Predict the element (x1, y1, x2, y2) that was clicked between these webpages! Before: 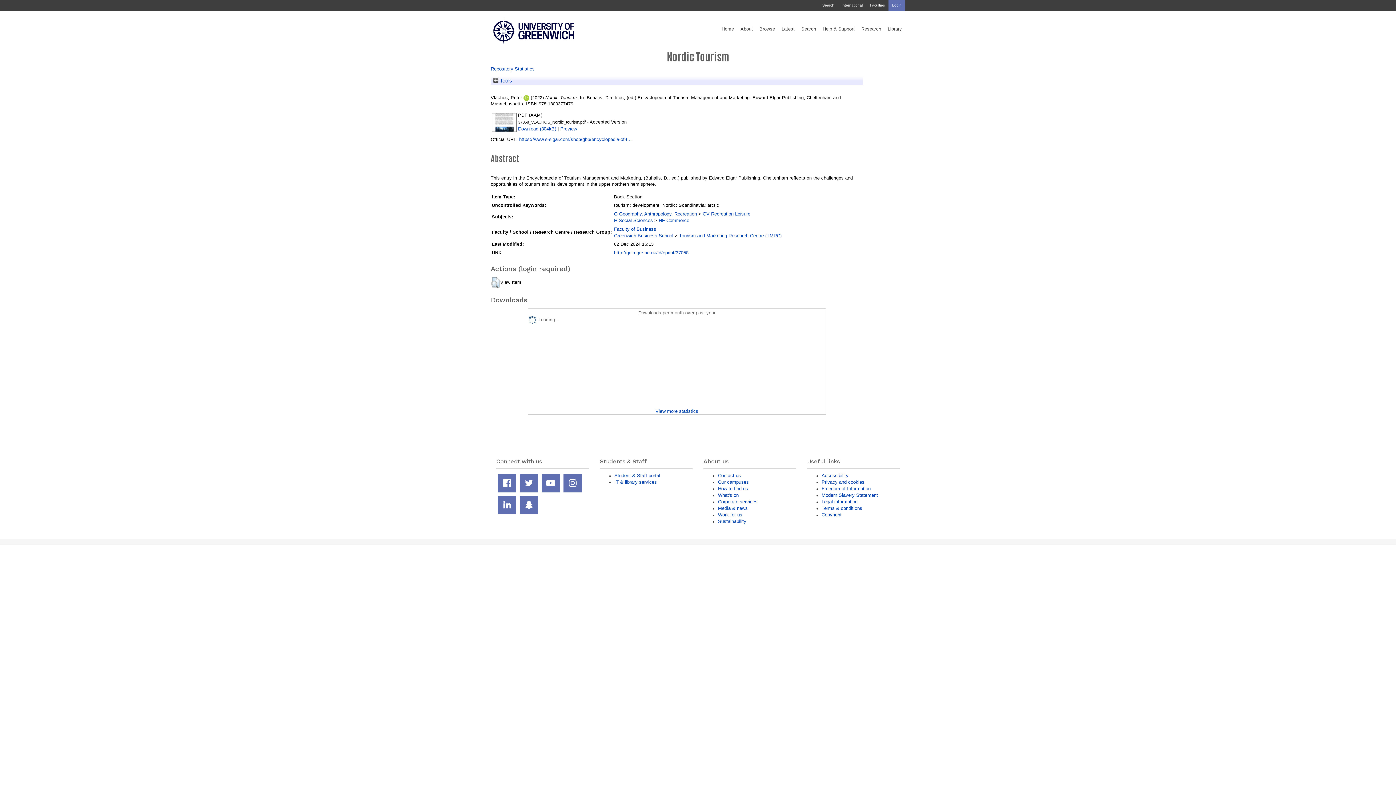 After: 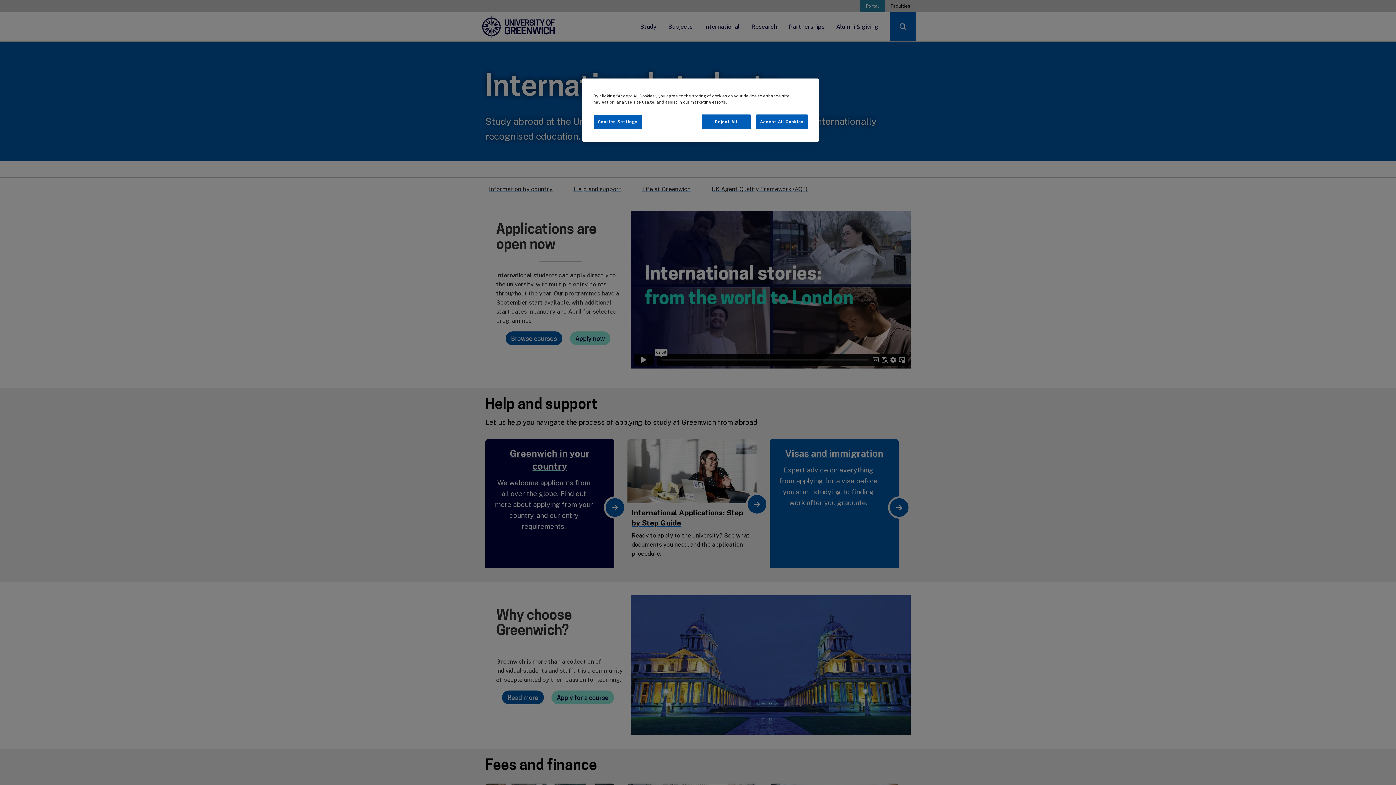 Action: bbox: (838, 0, 866, 10) label: International